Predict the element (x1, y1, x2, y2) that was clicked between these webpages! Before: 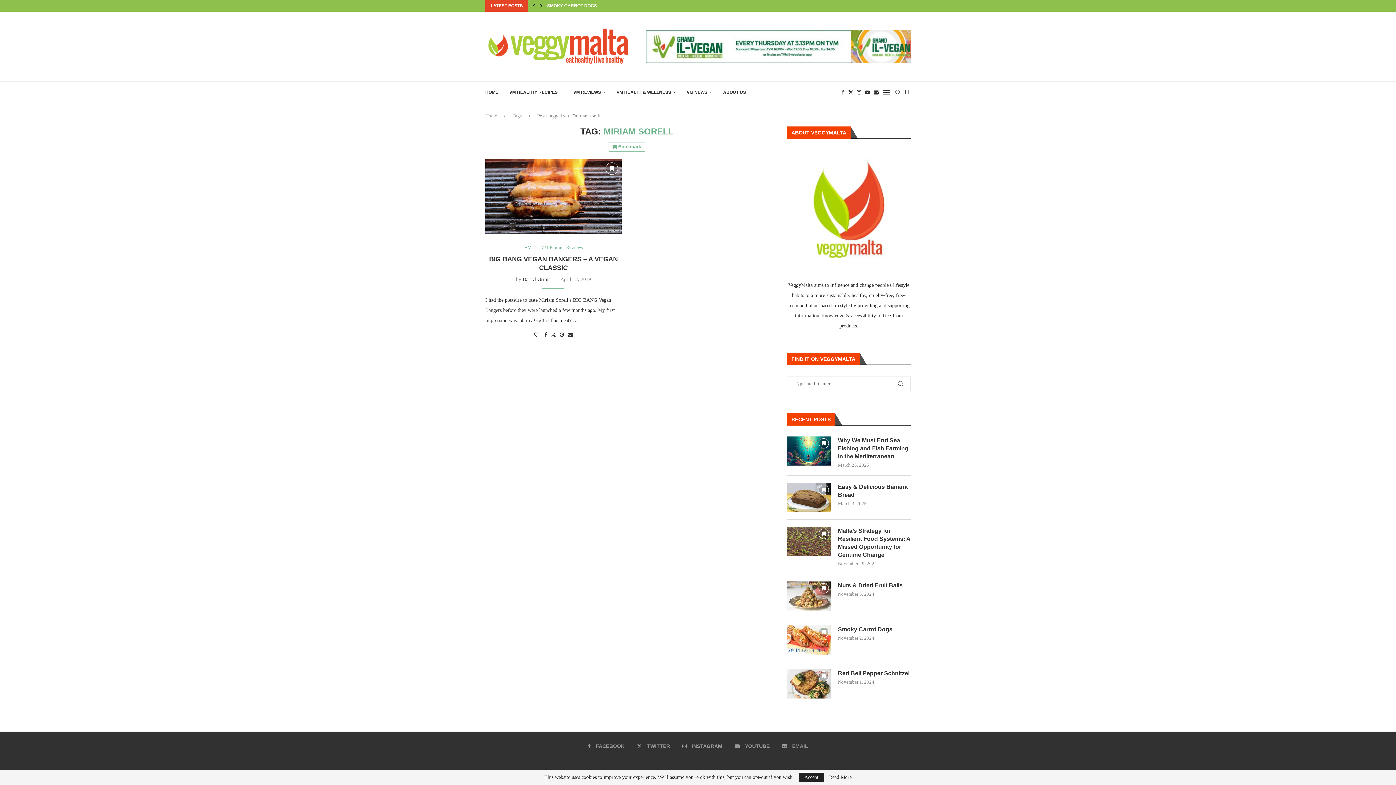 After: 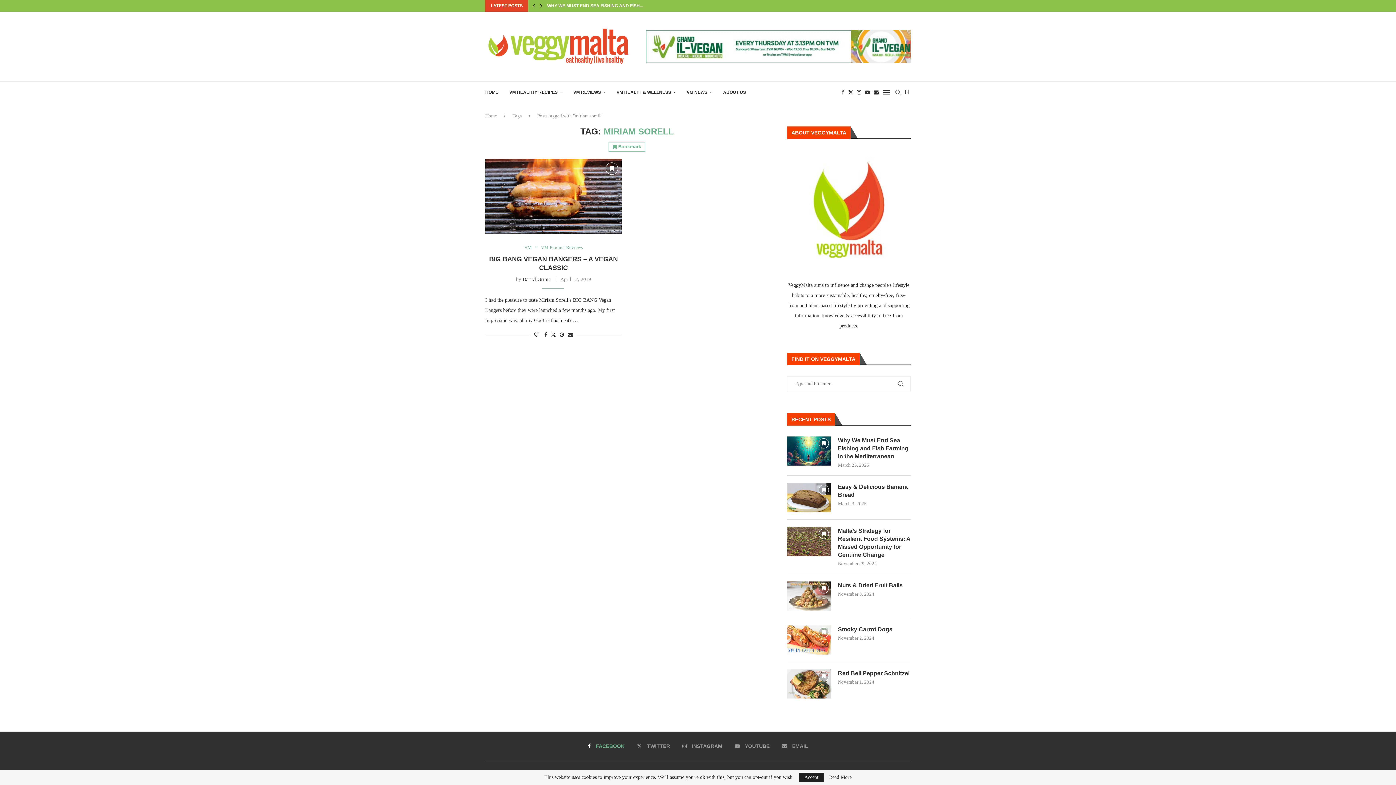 Action: label: Facebook bbox: (588, 742, 624, 750)